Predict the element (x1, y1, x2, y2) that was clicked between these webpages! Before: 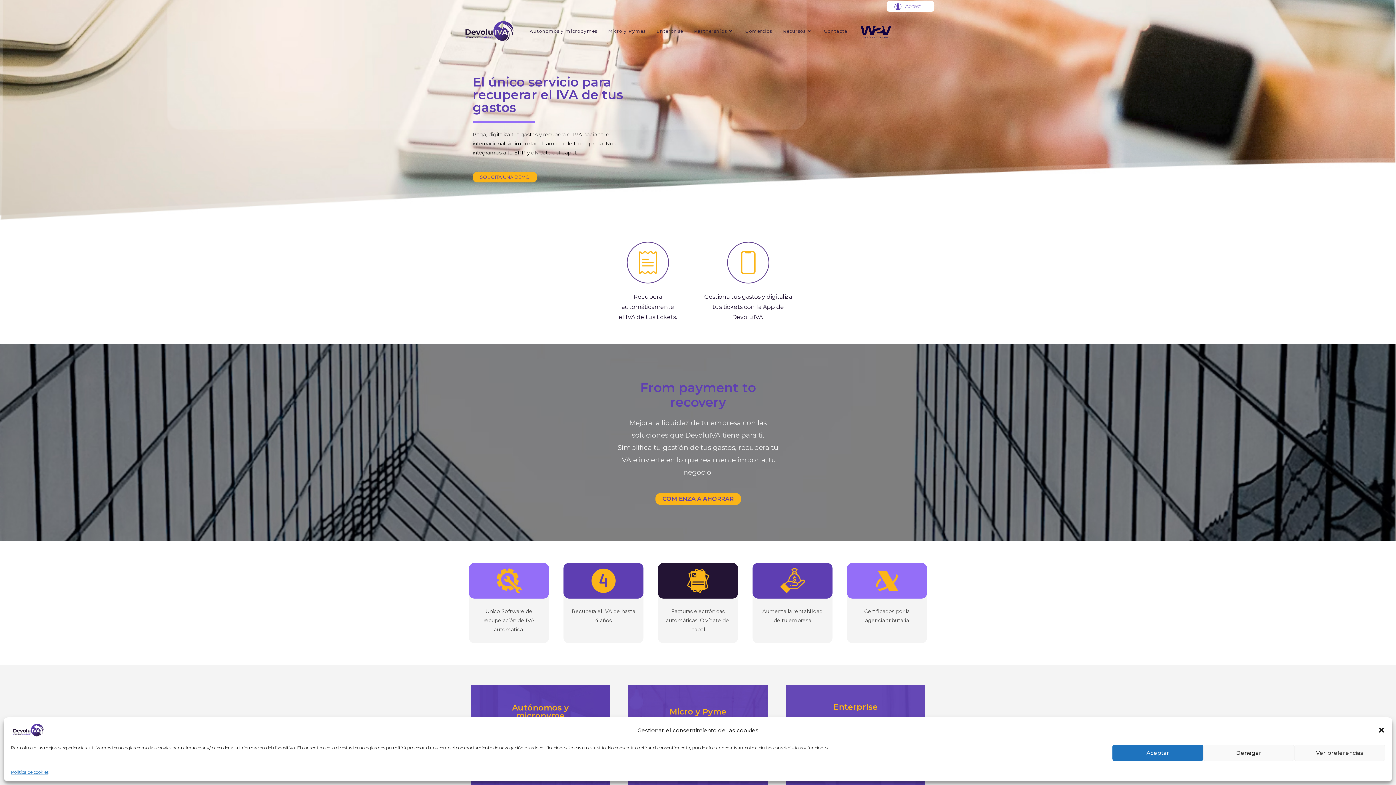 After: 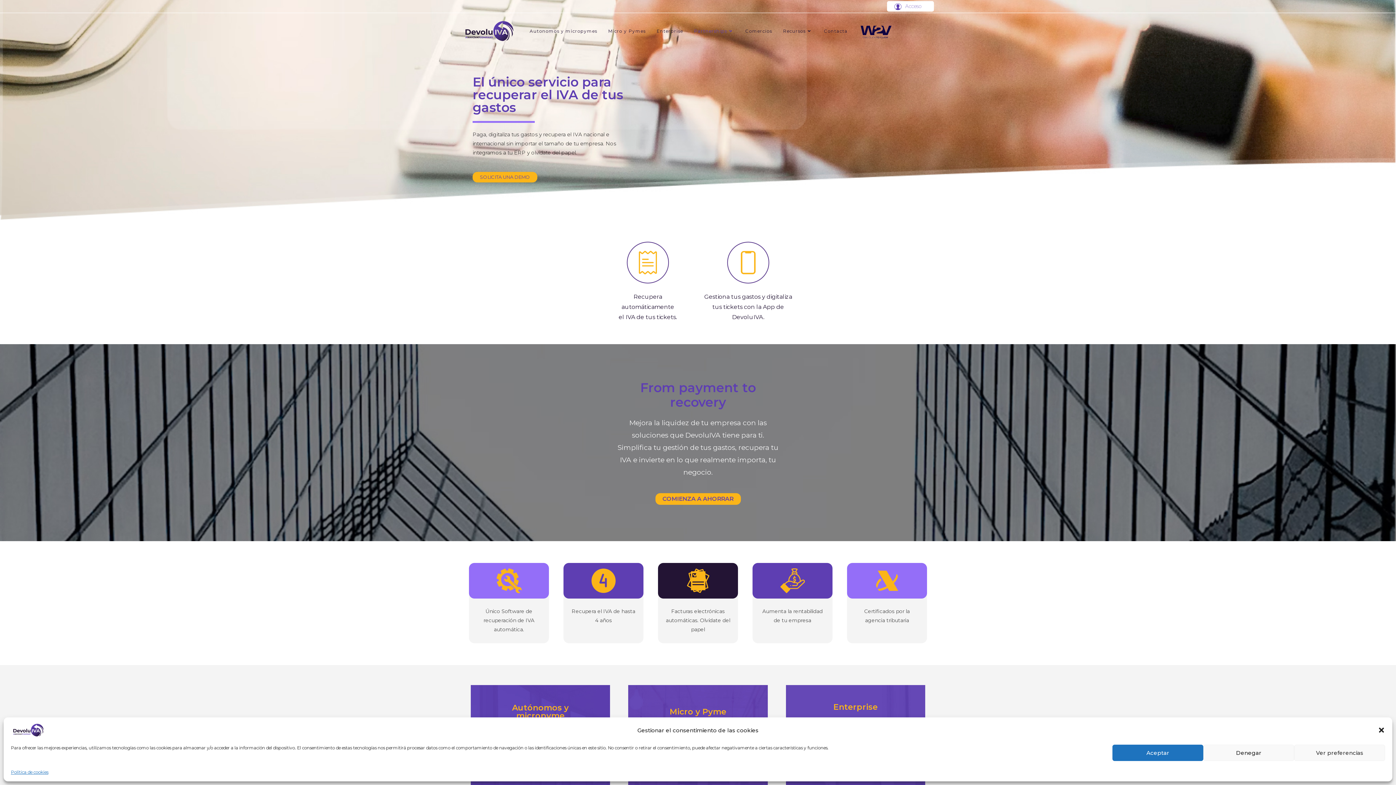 Action: label: Partnerships bbox: (688, 13, 740, 49)